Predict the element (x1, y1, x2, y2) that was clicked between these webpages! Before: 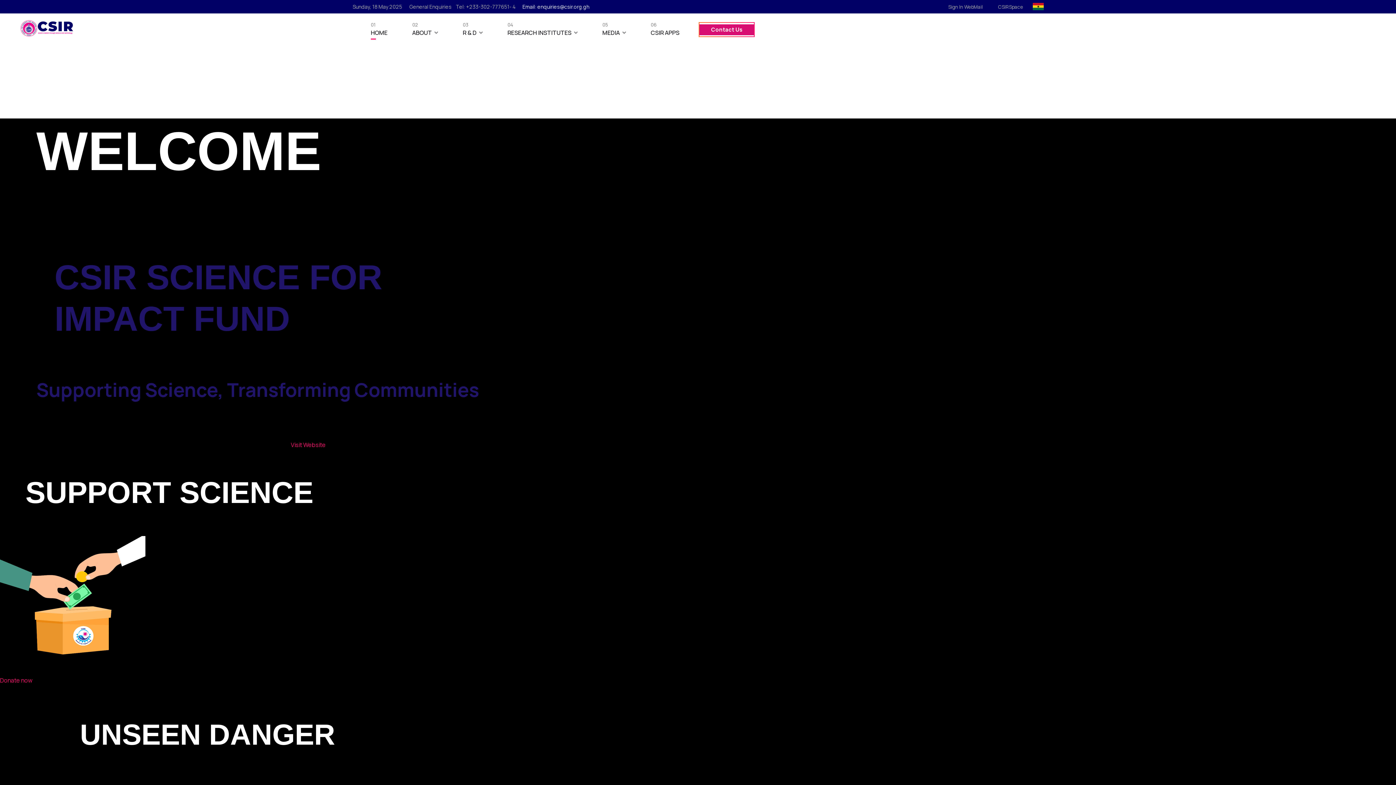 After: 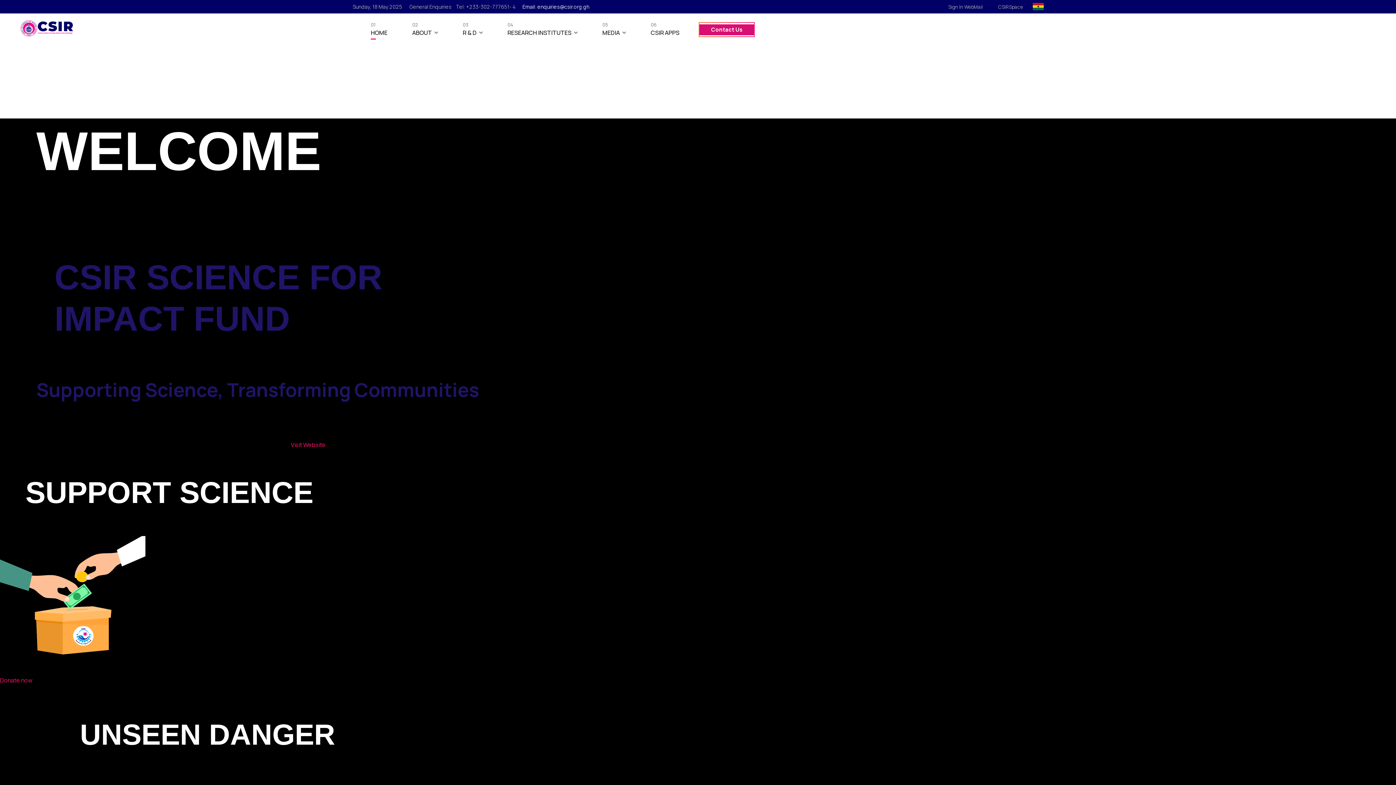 Action: bbox: (20, 17, 74, 42)